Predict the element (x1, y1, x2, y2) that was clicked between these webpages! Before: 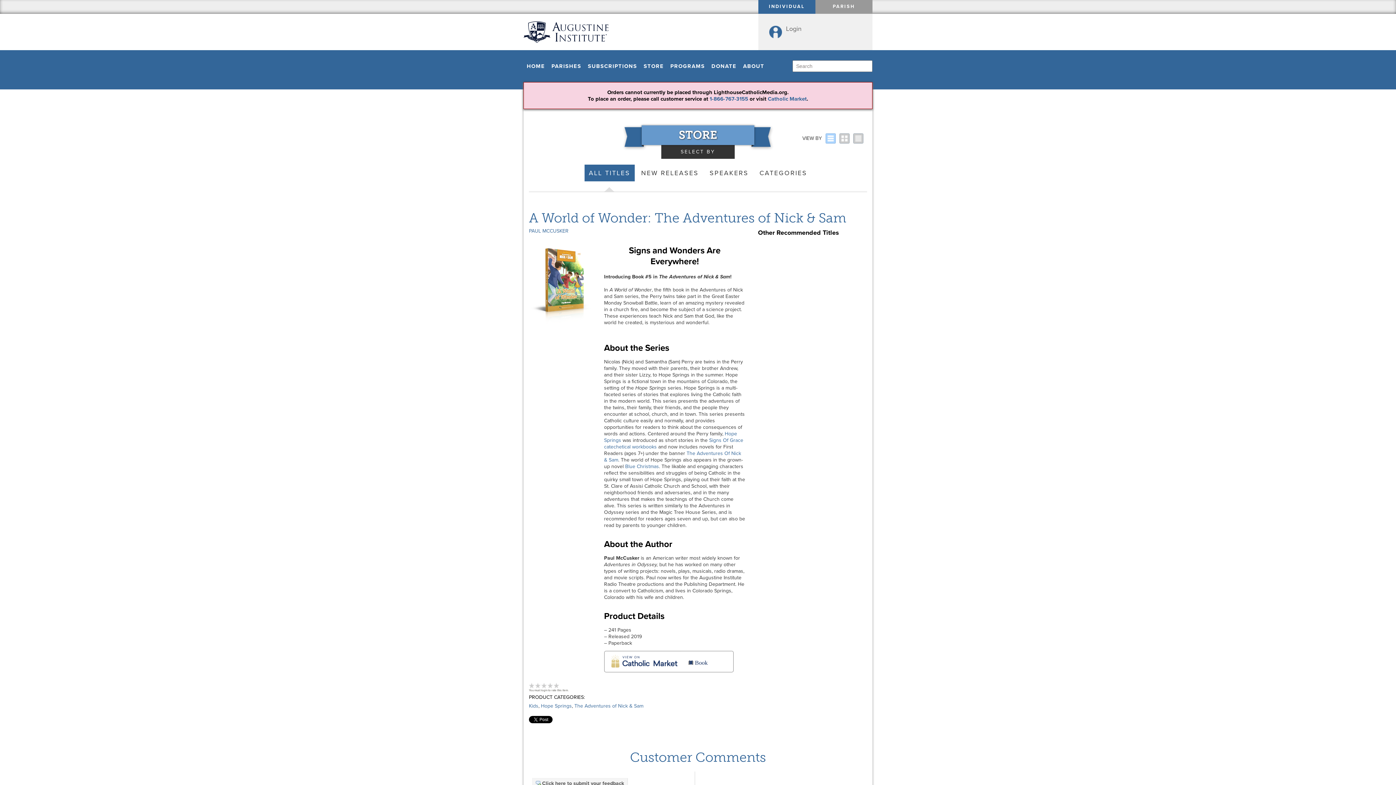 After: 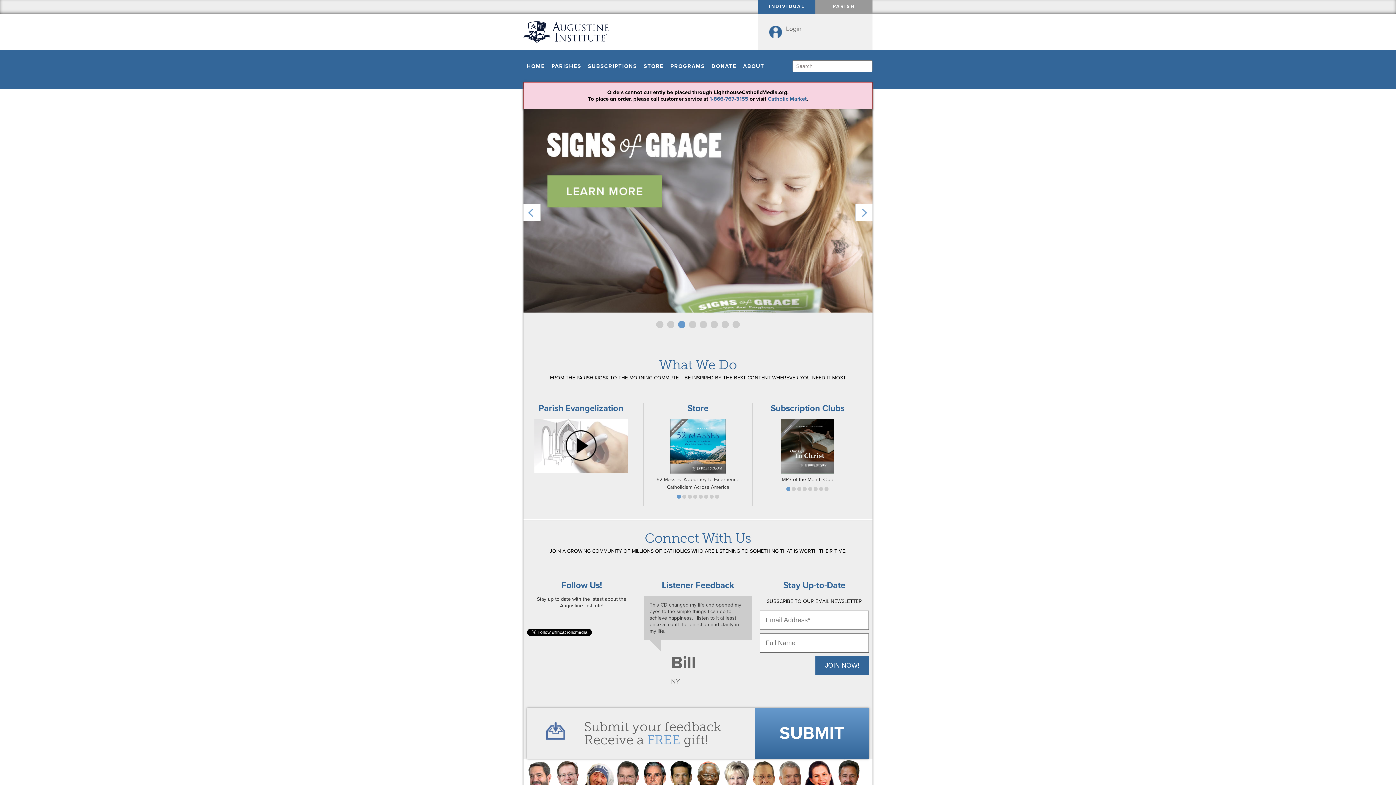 Action: bbox: (526, 62, 545, 71) label: HOME